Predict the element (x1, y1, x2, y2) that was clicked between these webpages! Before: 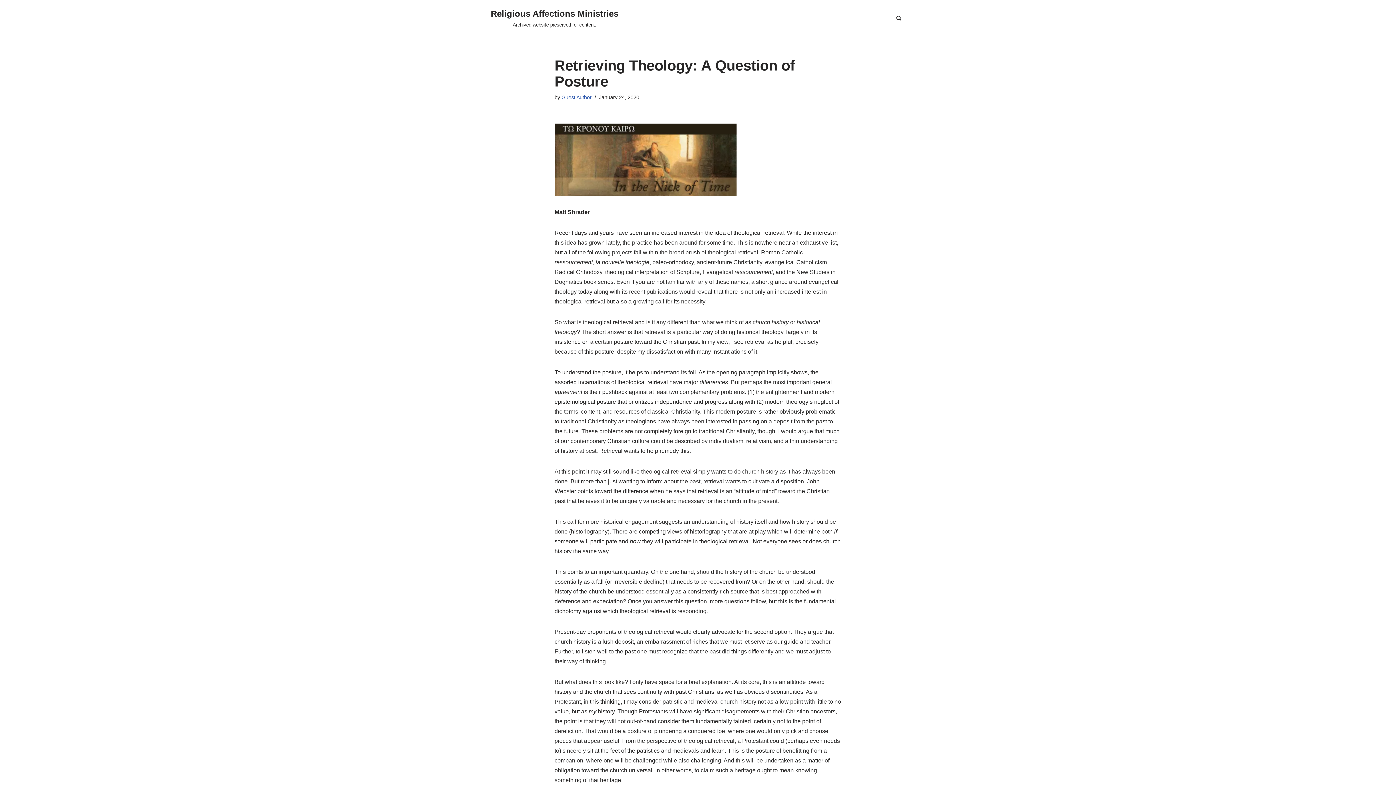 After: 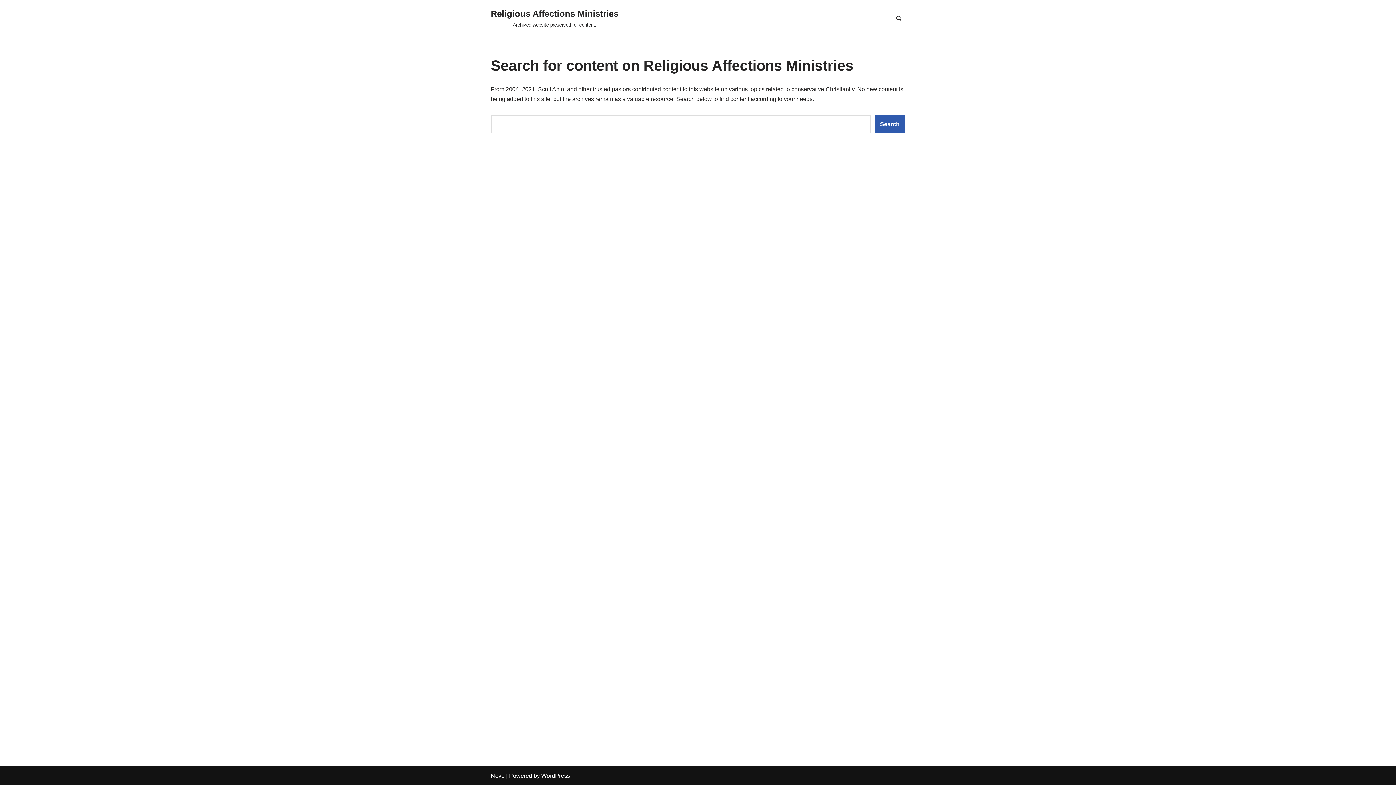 Action: bbox: (490, 6, 618, 29) label: Religious Affections Ministries Archived website preserved for content.